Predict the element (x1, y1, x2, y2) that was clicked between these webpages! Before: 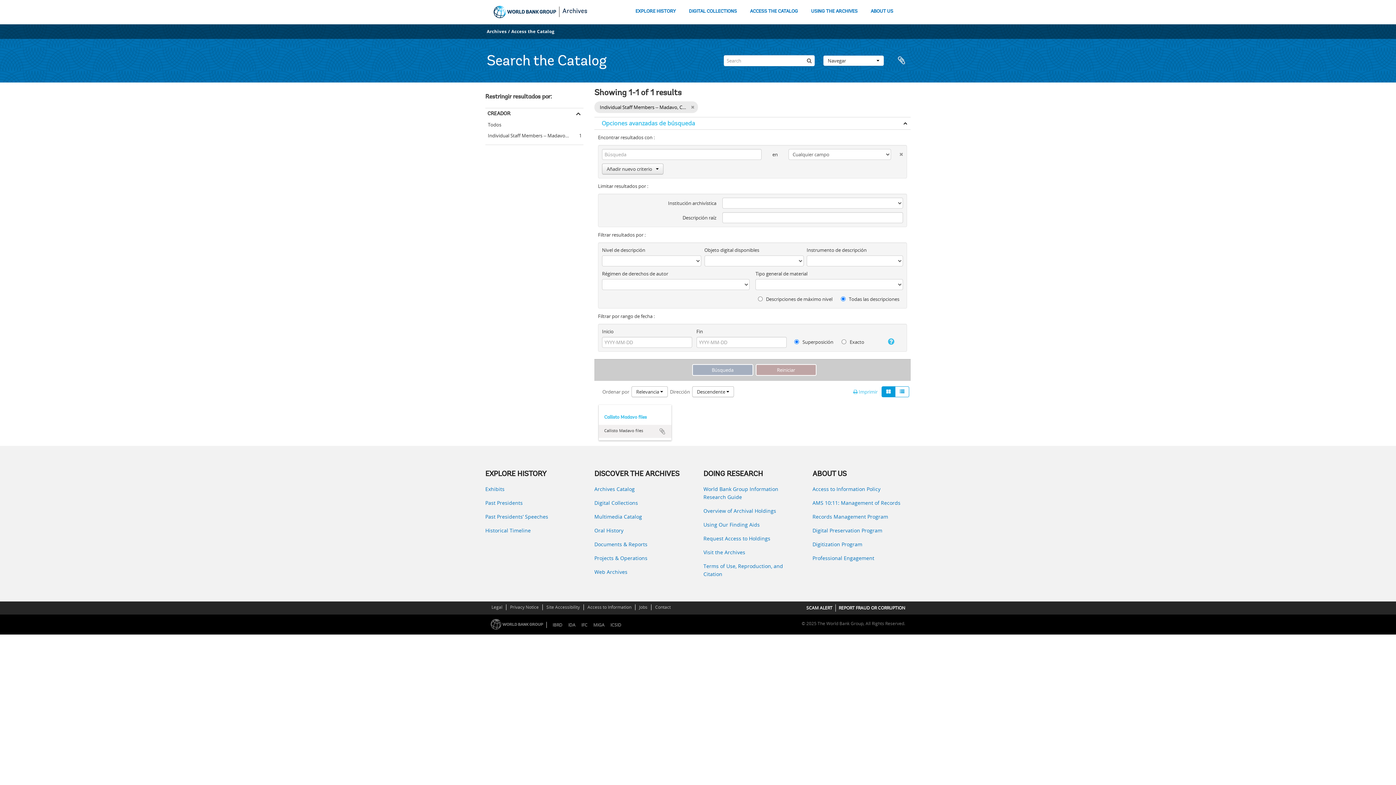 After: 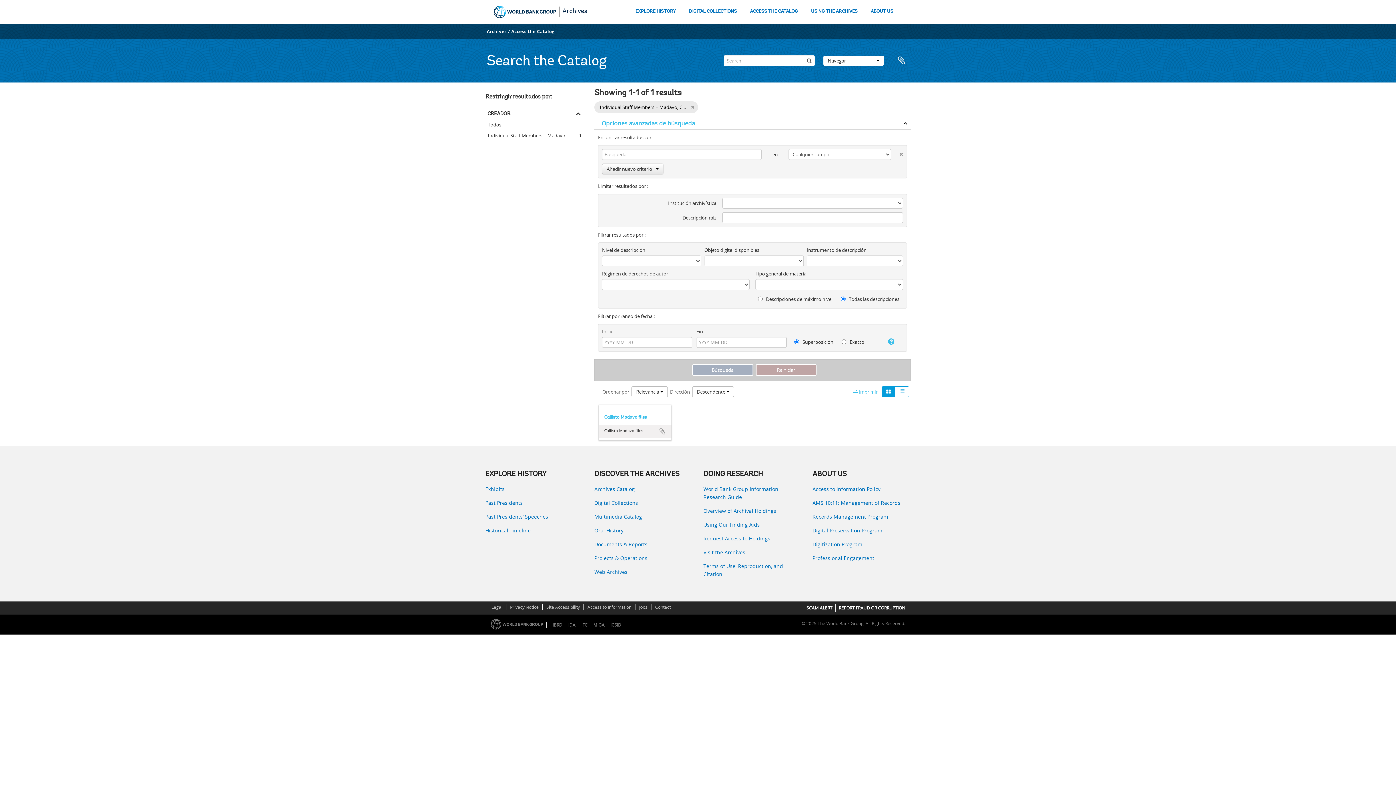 Action: bbox: (881, 386, 895, 397)